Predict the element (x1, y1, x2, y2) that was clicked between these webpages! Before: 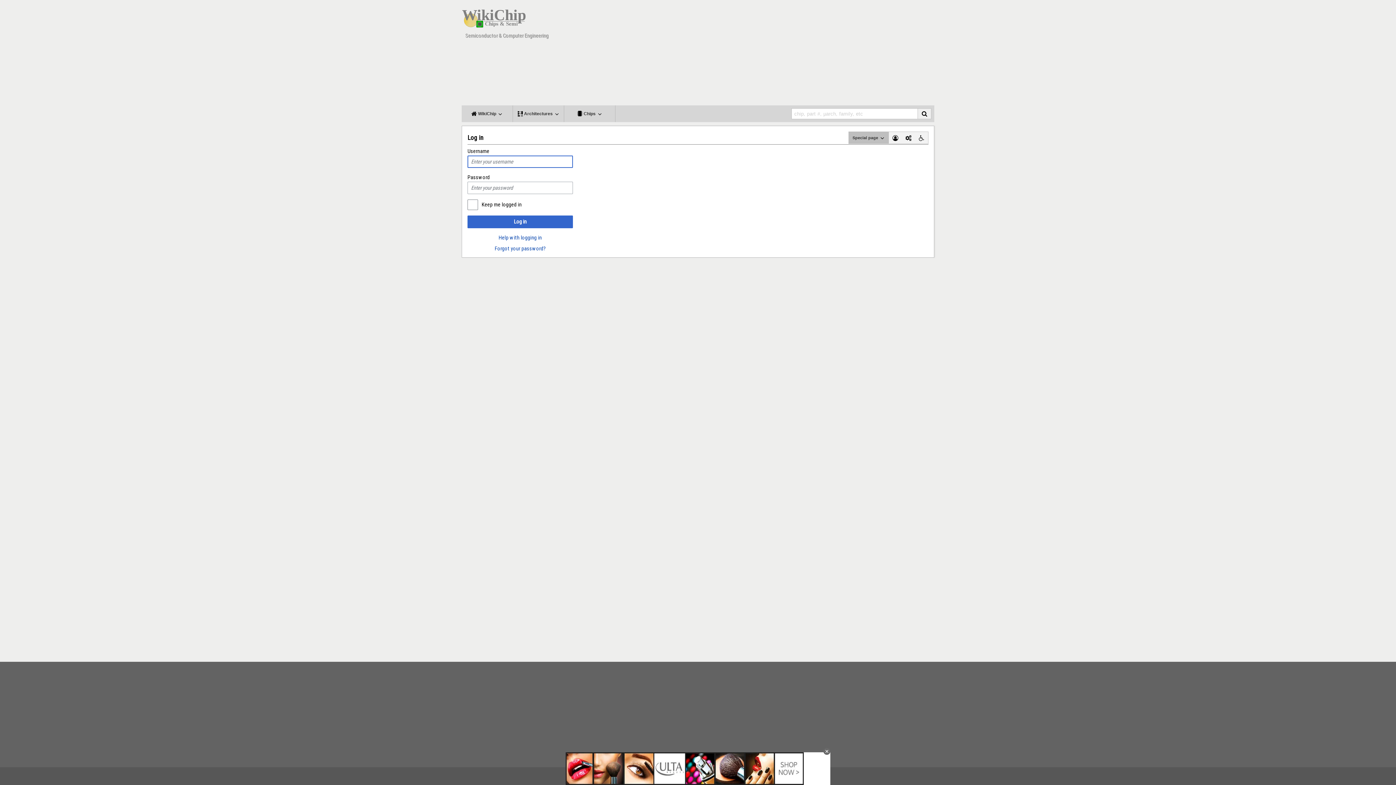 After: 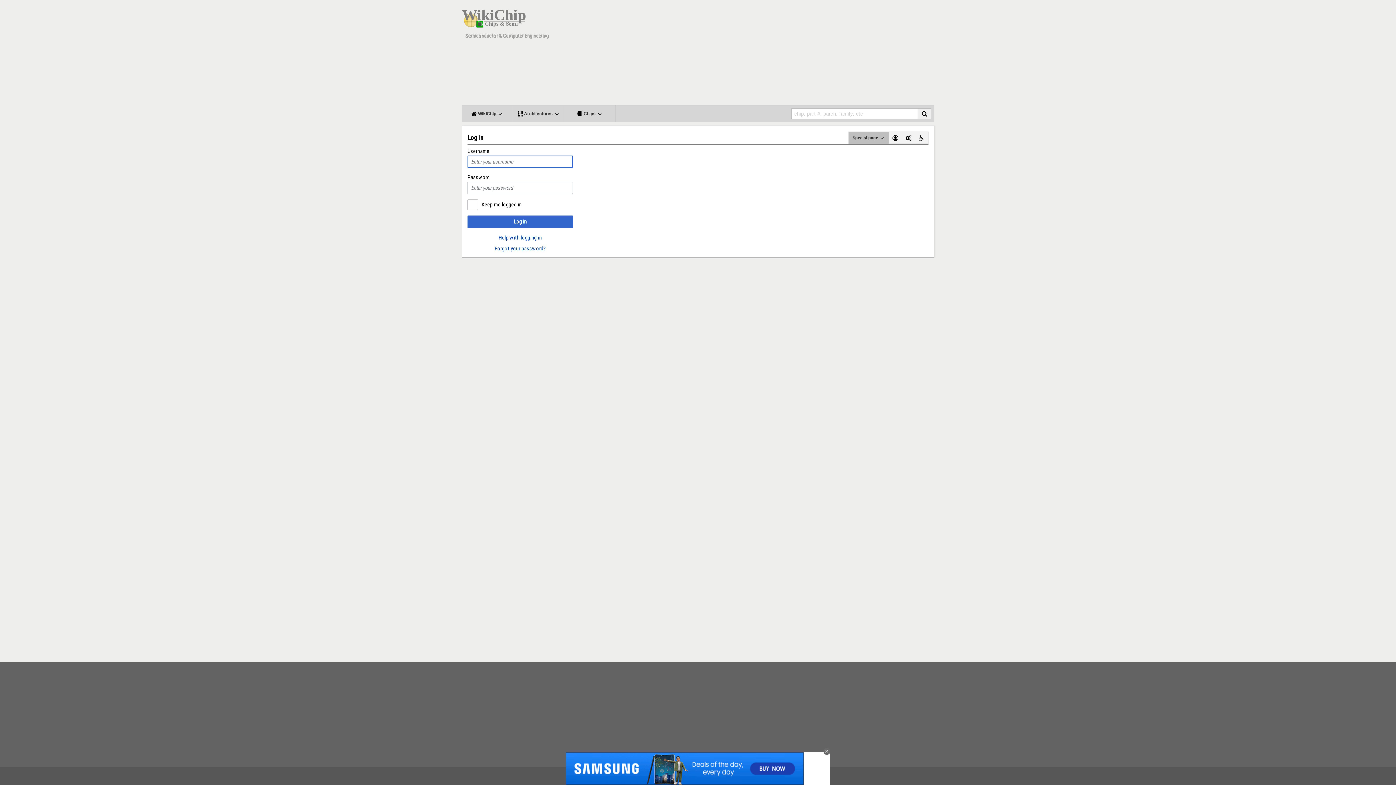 Action: label: Special page  bbox: (849, 132, 889, 143)